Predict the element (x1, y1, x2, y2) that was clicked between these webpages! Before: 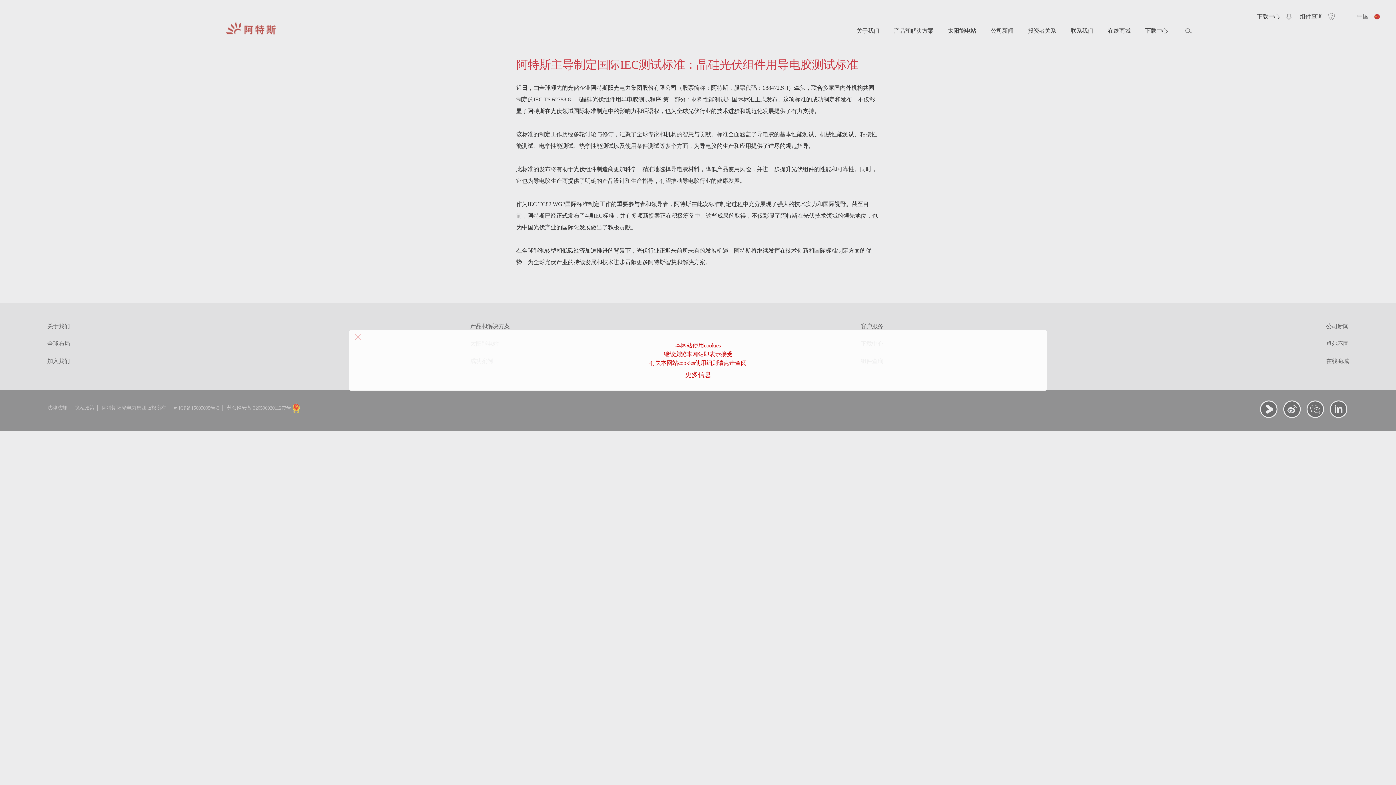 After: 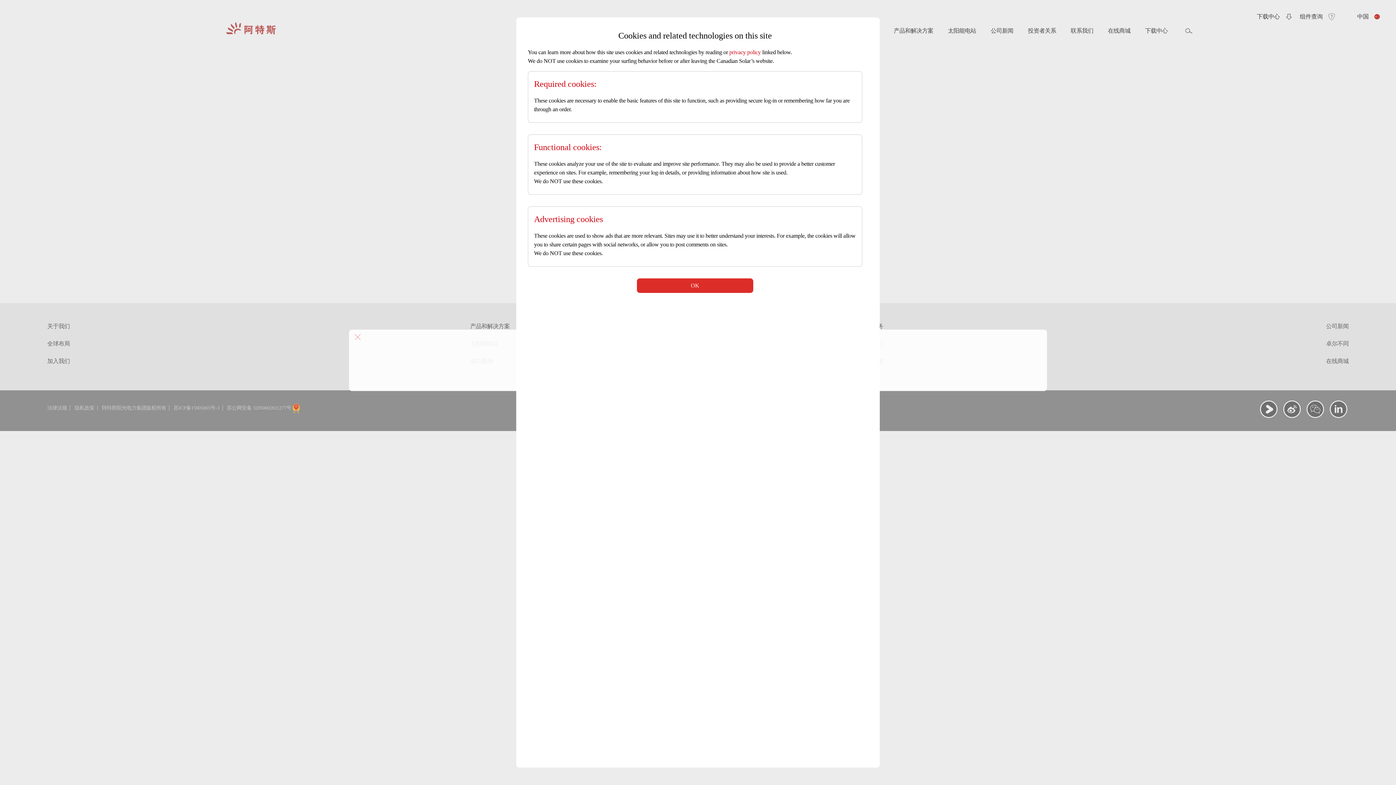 Action: label: 更多信息 bbox: (685, 371, 711, 378)